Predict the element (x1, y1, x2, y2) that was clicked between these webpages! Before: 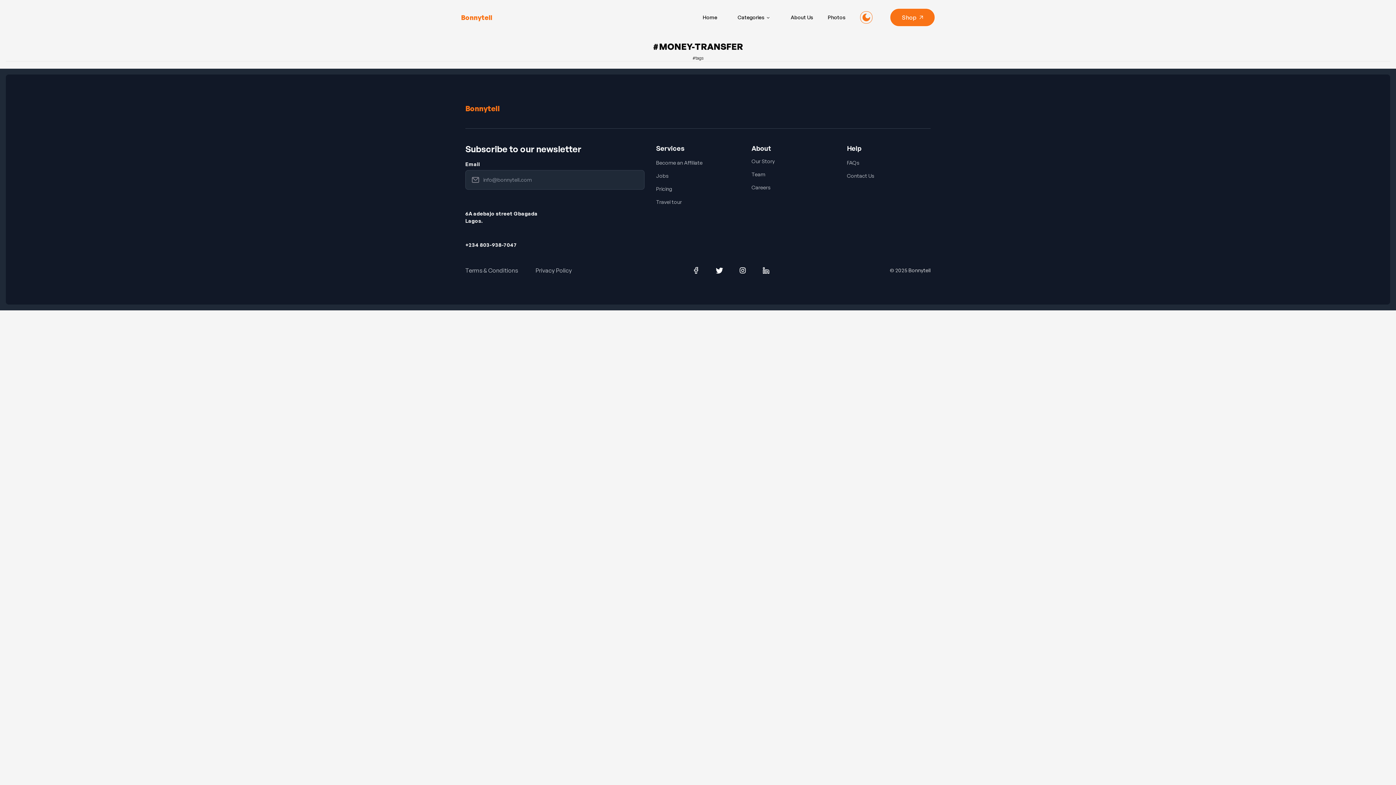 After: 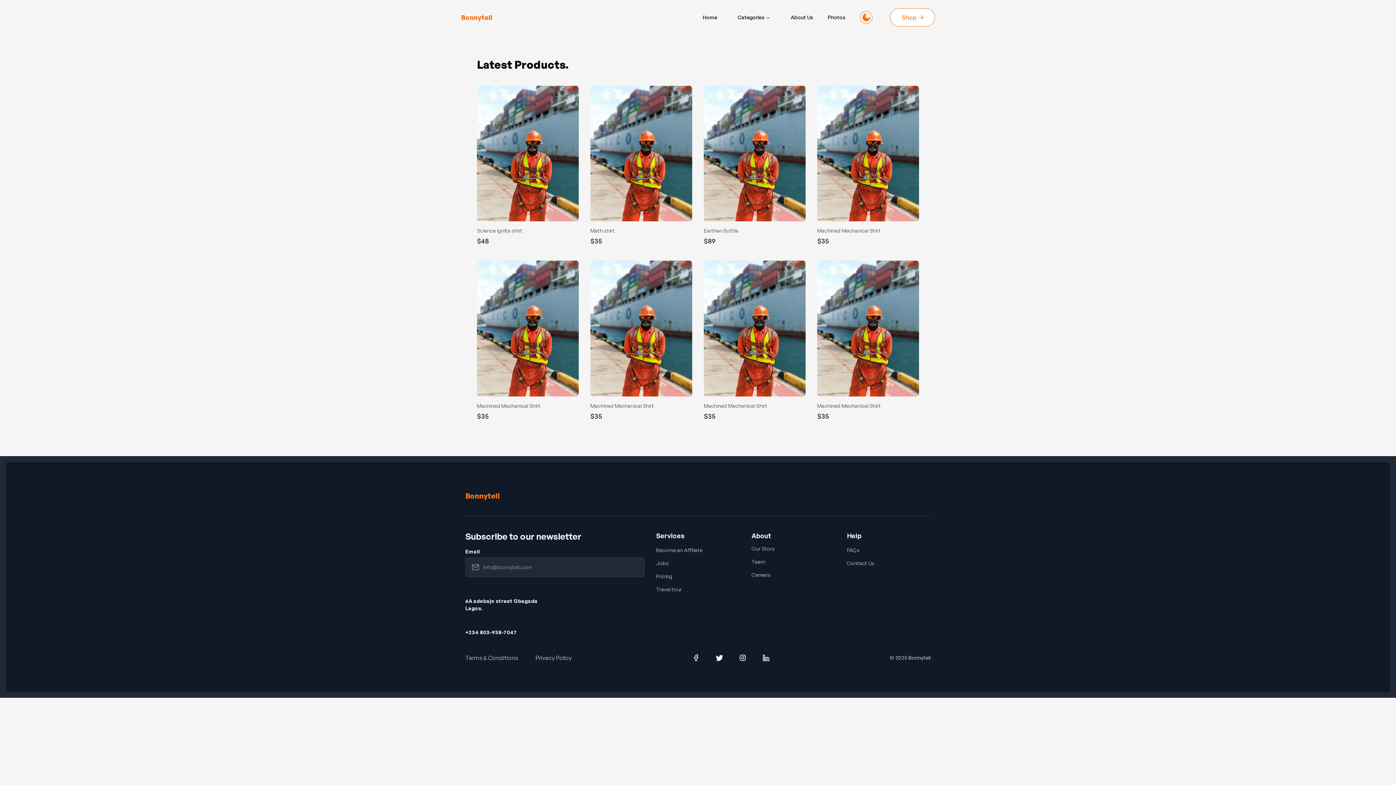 Action: bbox: (890, 8, 935, 26) label: Shop